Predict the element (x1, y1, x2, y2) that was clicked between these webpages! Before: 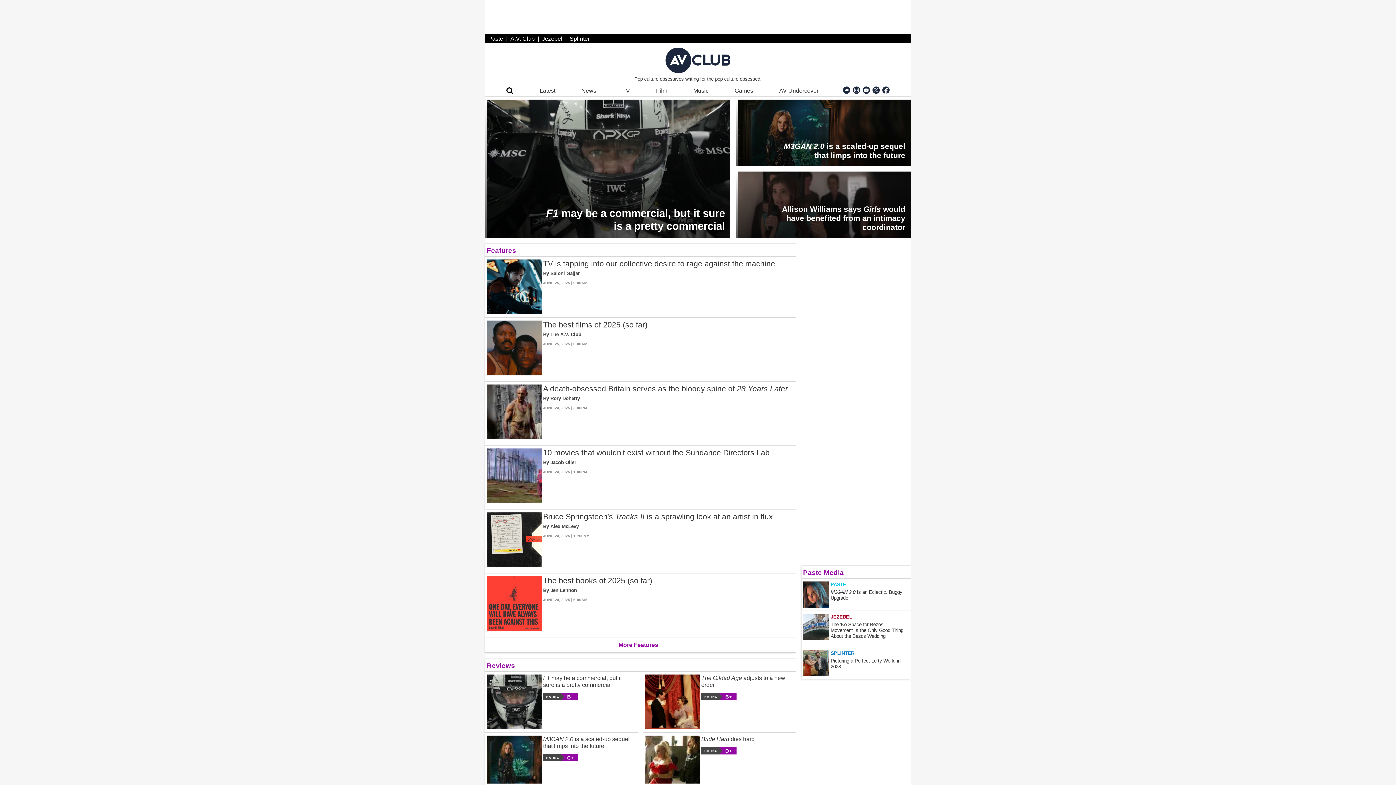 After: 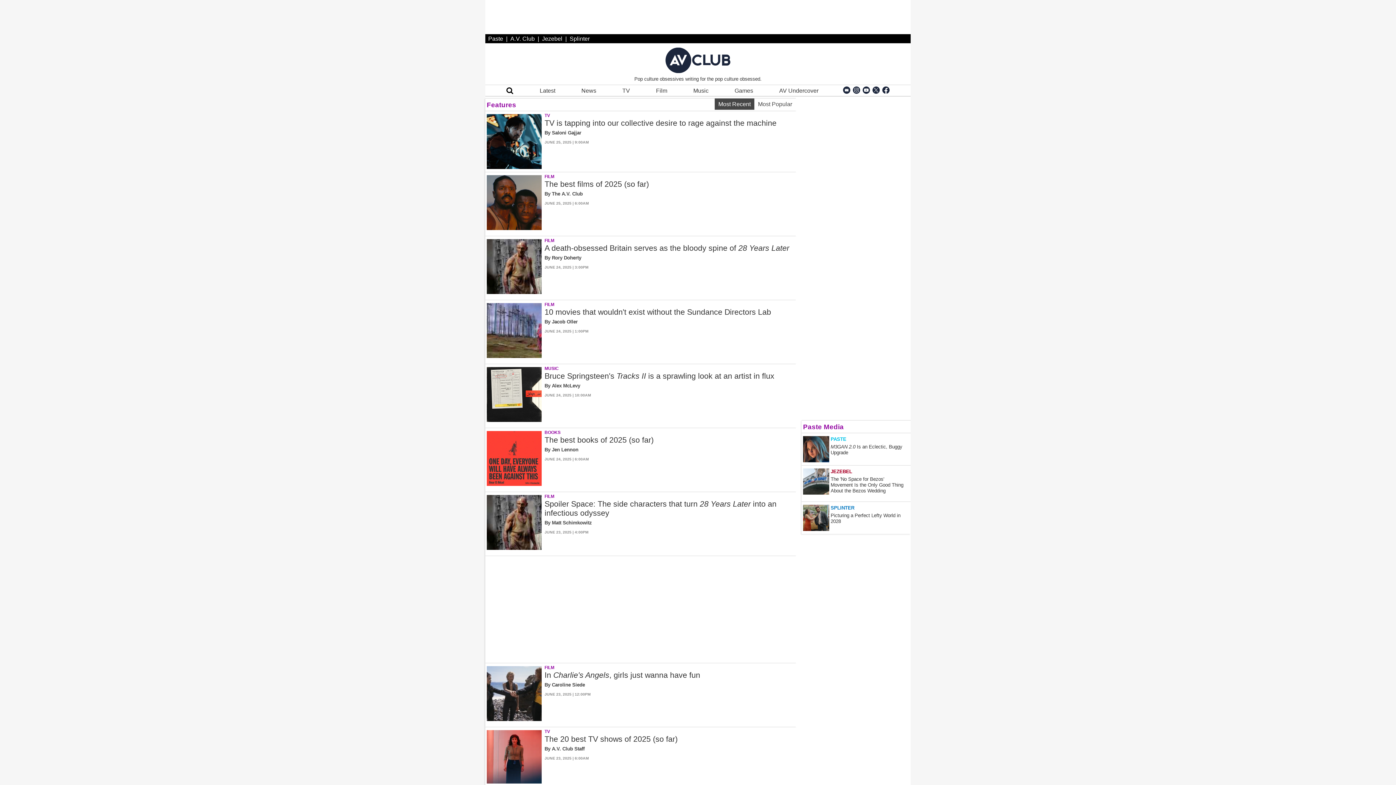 Action: label: Features bbox: (486, 244, 516, 256)